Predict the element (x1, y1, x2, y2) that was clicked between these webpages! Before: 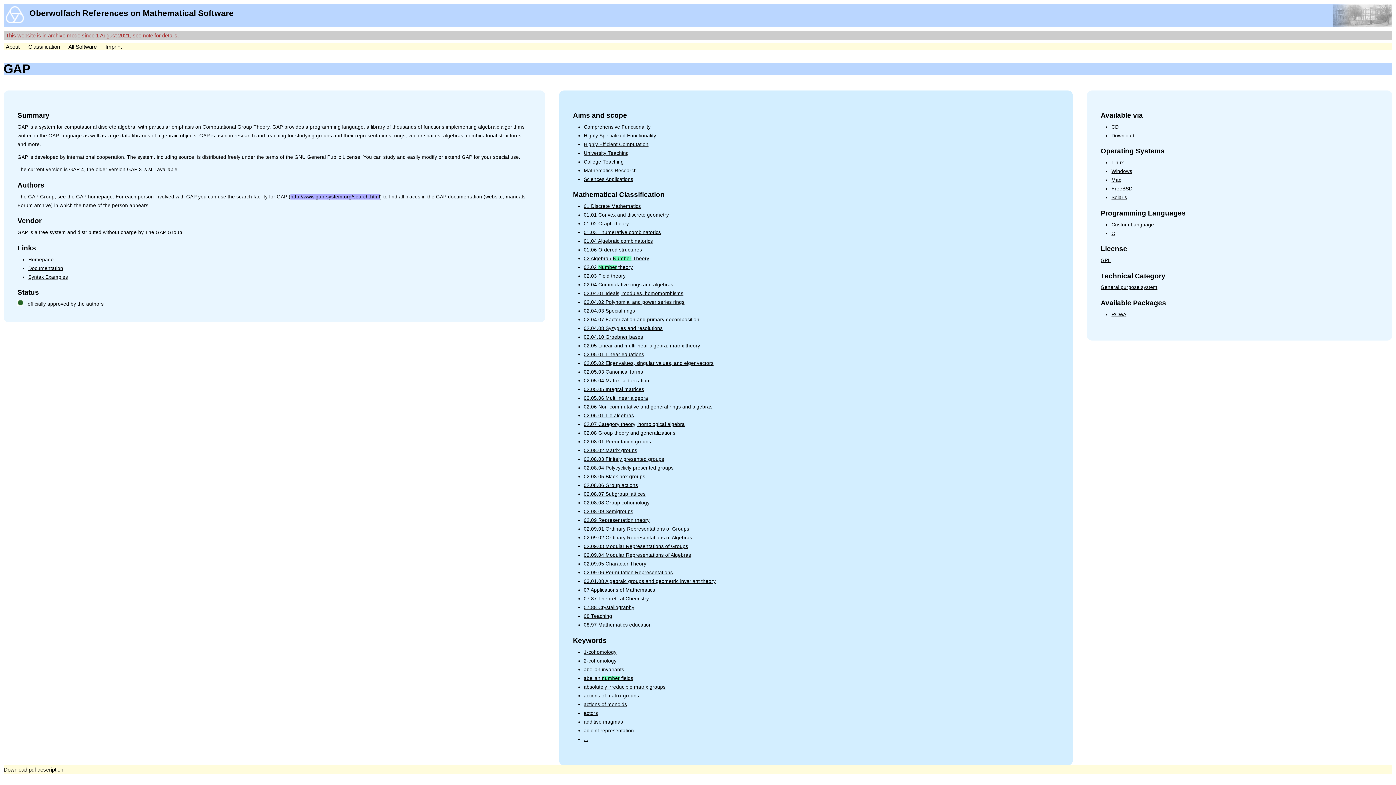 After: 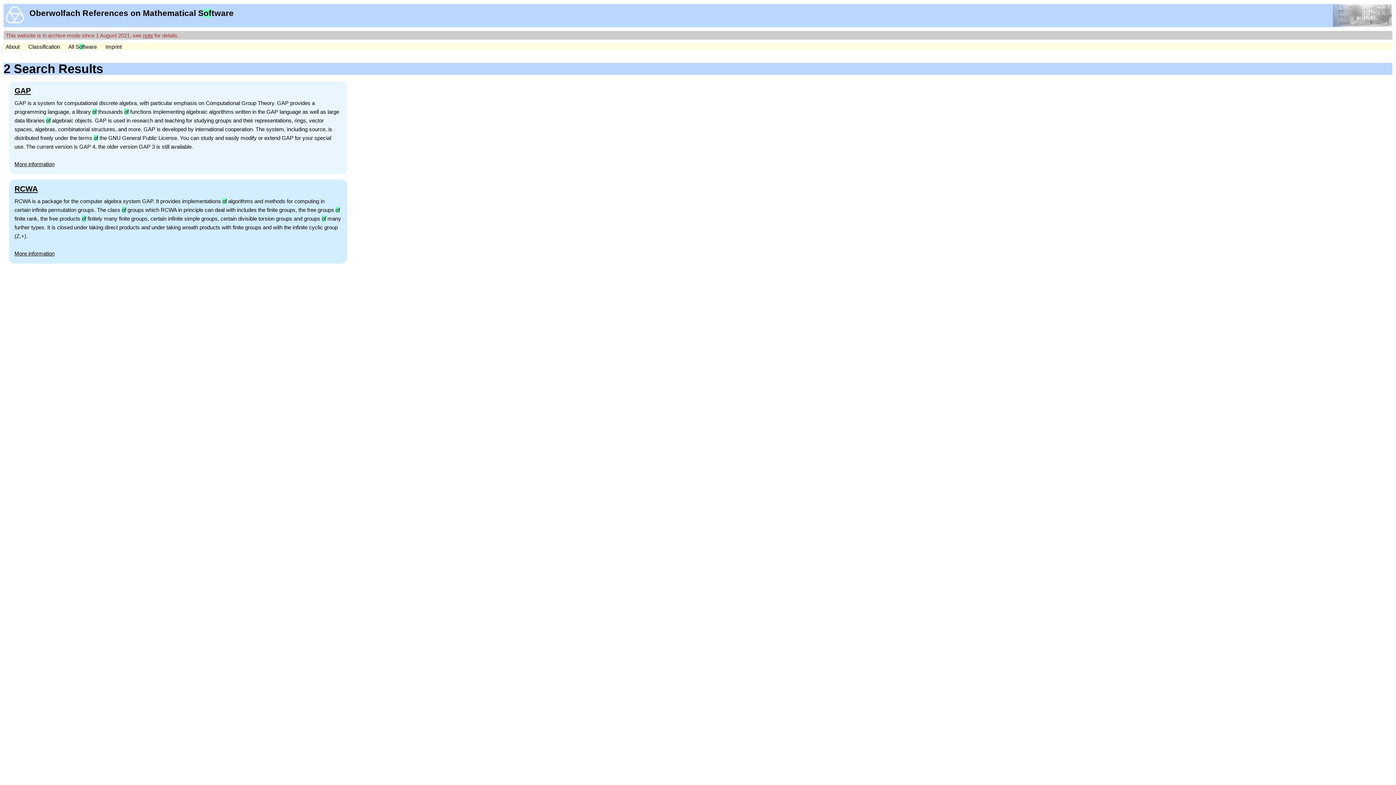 Action: bbox: (583, 702, 627, 707) label: actions of monoids